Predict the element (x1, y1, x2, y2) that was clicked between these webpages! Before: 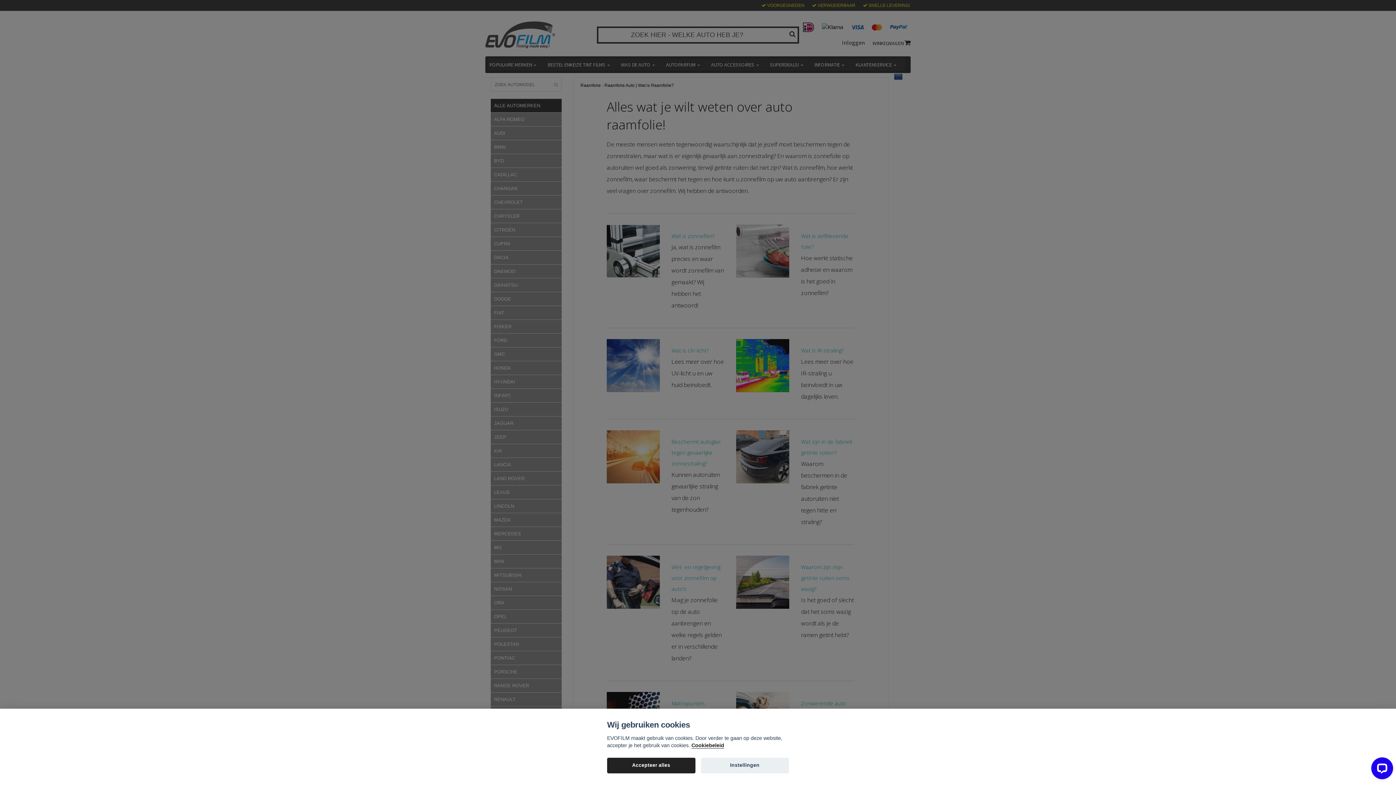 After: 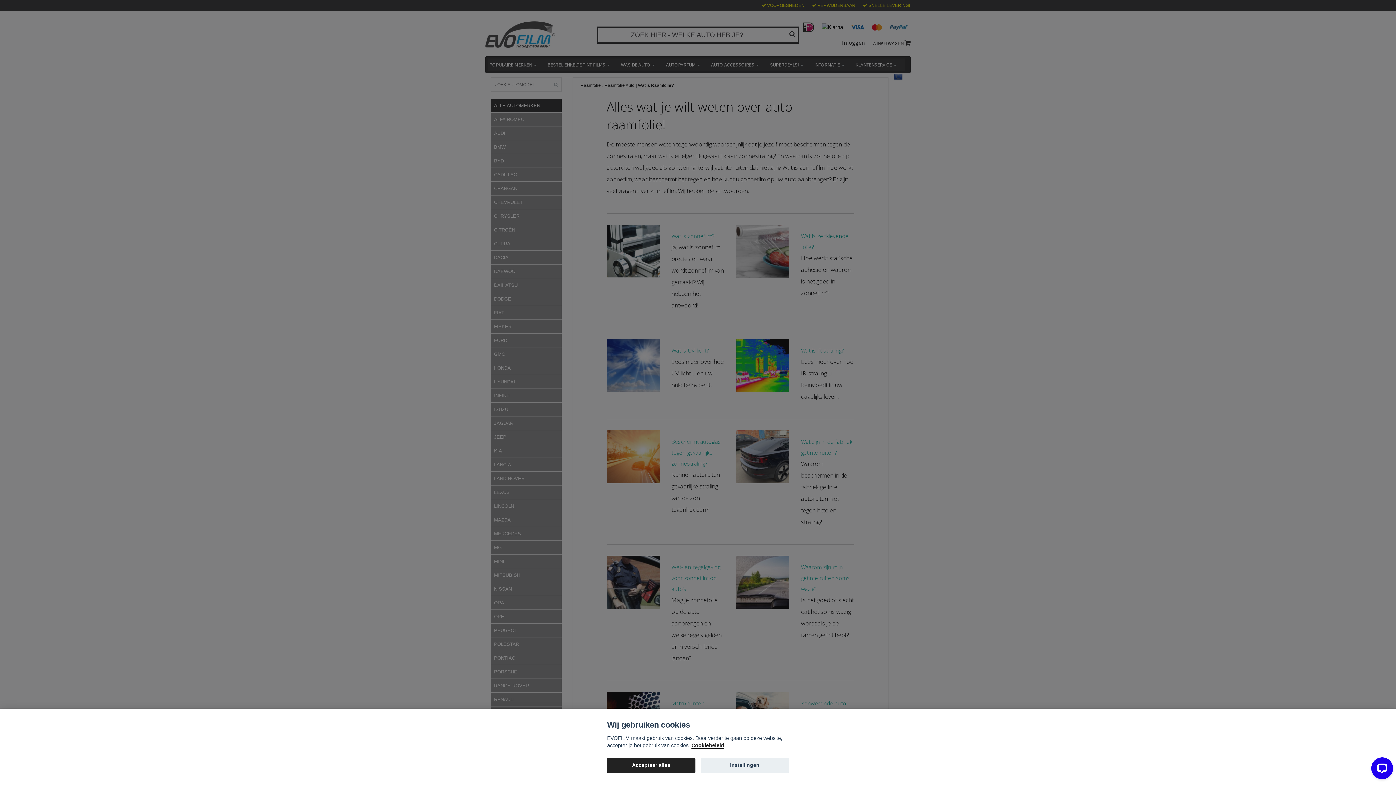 Action: bbox: (691, 743, 724, 749) label: Cookiebeleid